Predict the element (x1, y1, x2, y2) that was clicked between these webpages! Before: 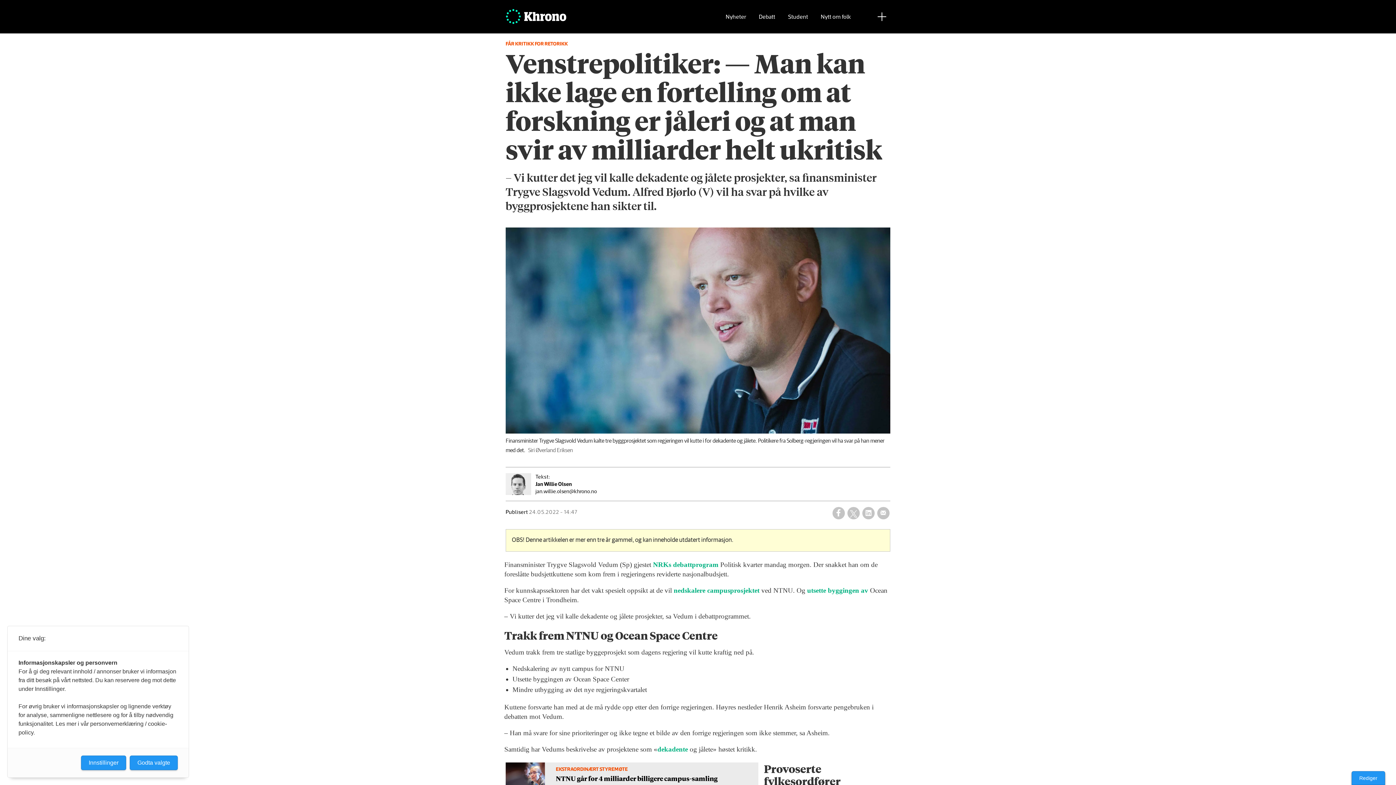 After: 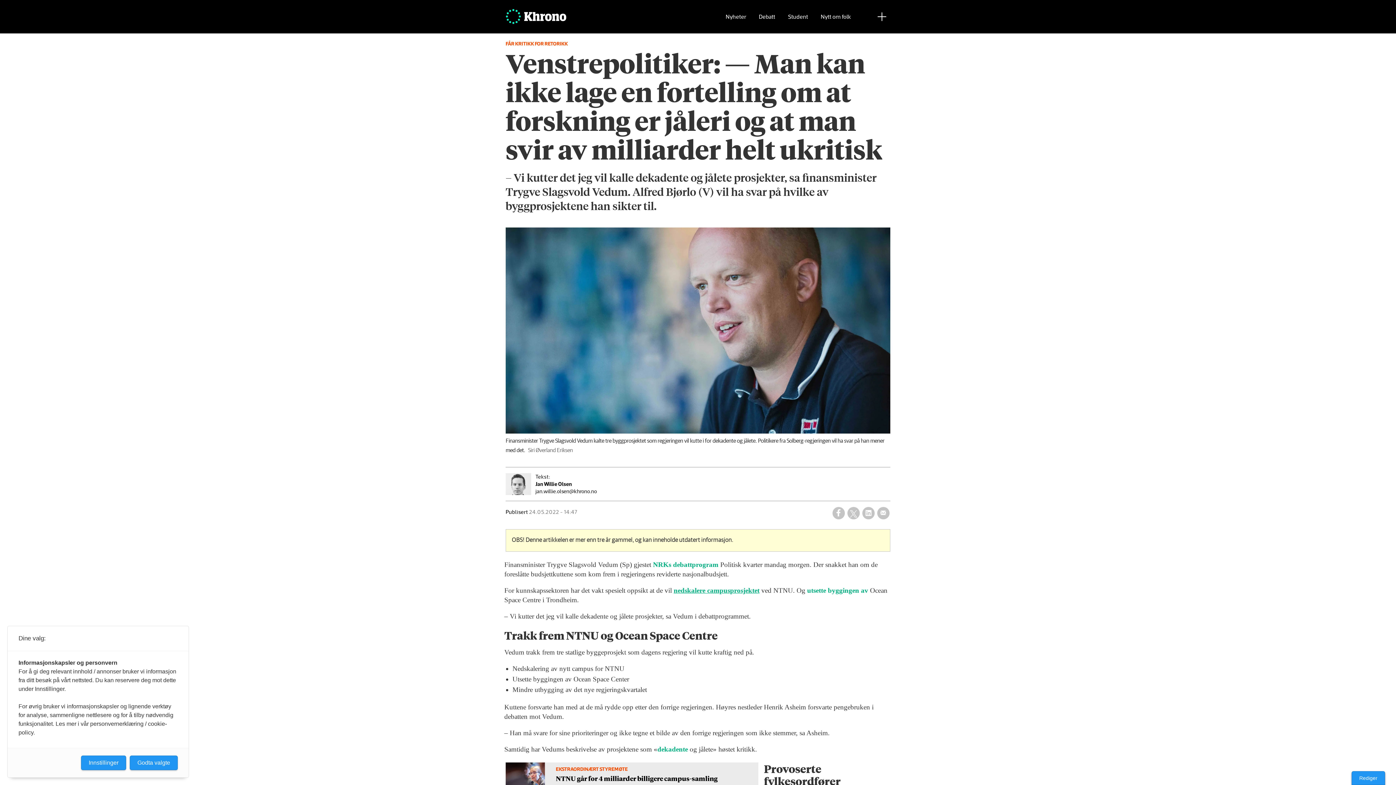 Action: bbox: (673, 586, 759, 594) label: nedskalere campusprosjektet